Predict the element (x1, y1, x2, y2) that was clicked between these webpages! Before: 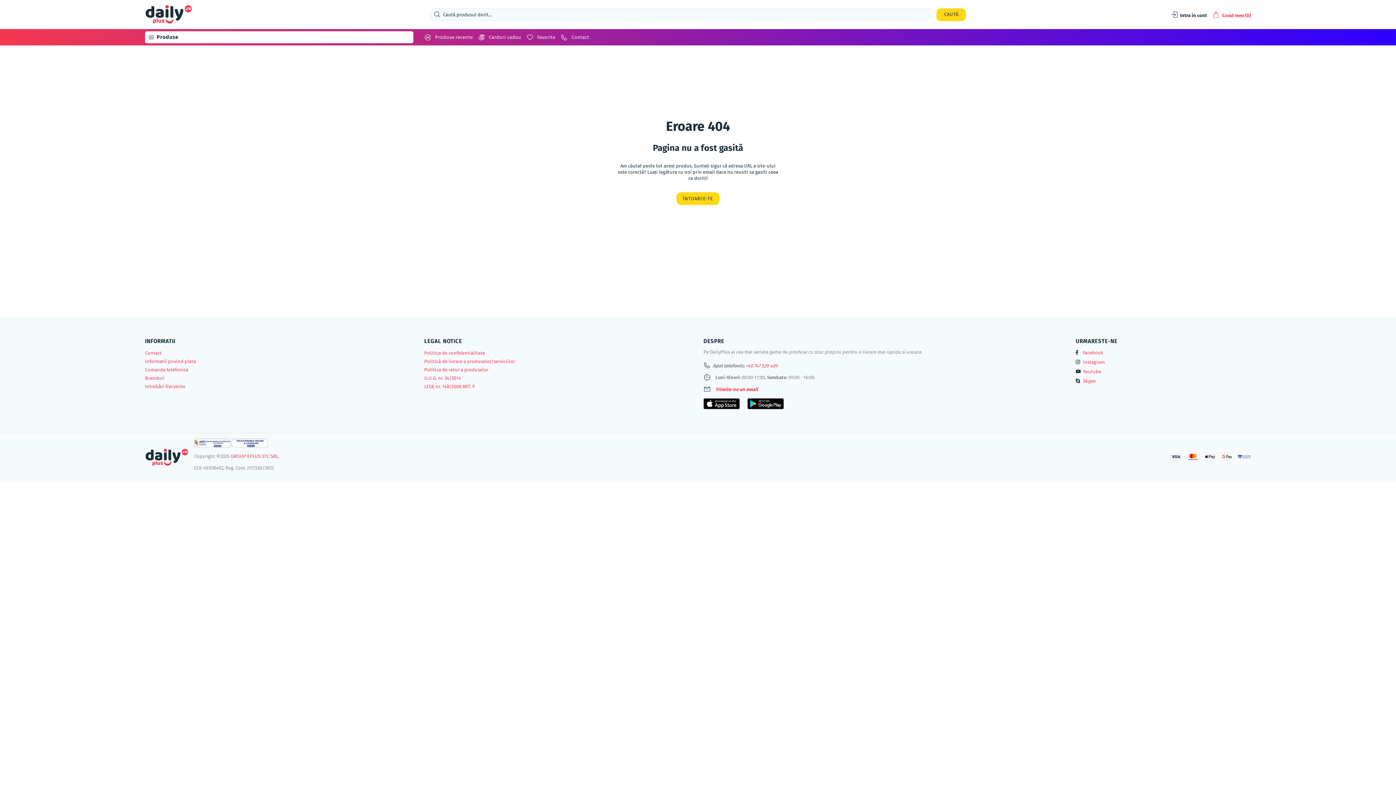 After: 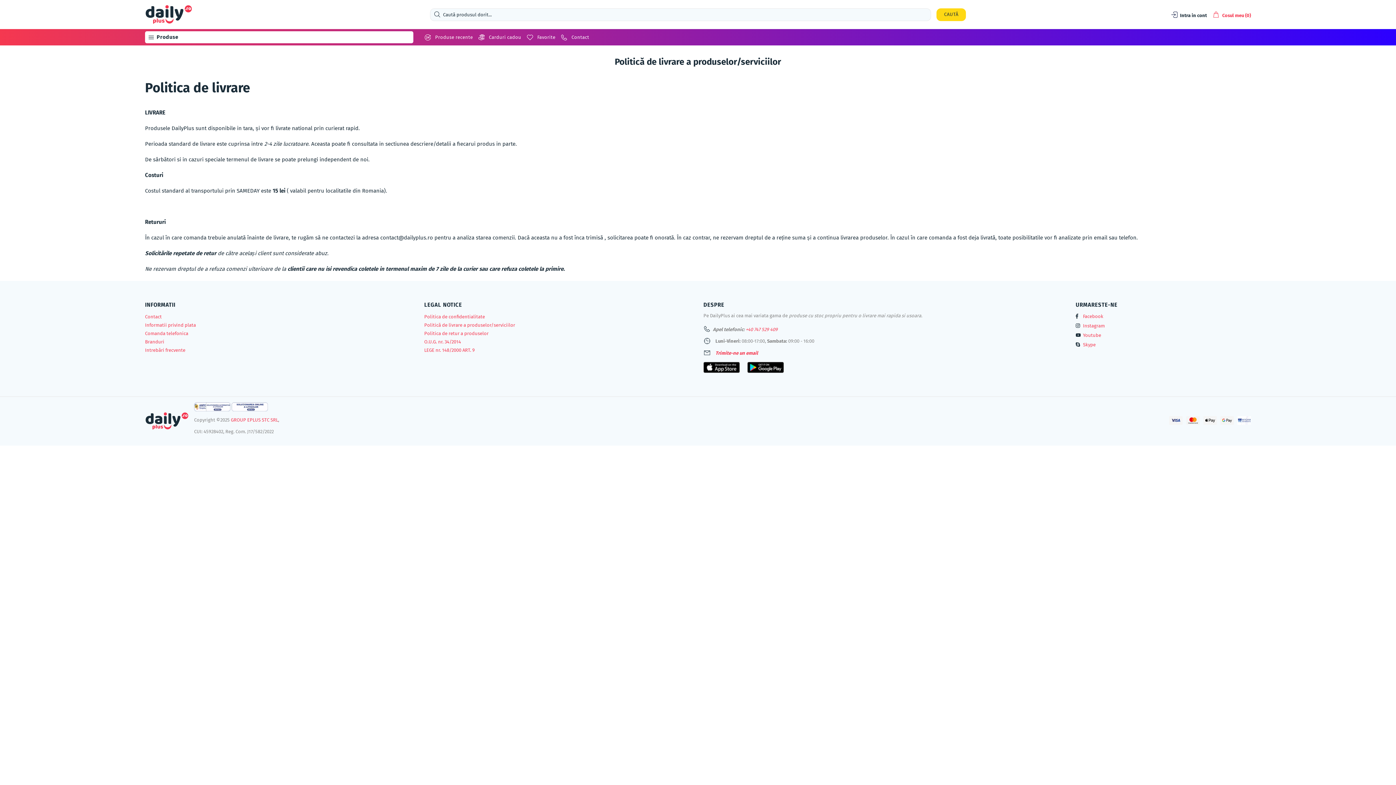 Action: bbox: (424, 358, 515, 364) label: Politică de livrare a produselor/serviciilor